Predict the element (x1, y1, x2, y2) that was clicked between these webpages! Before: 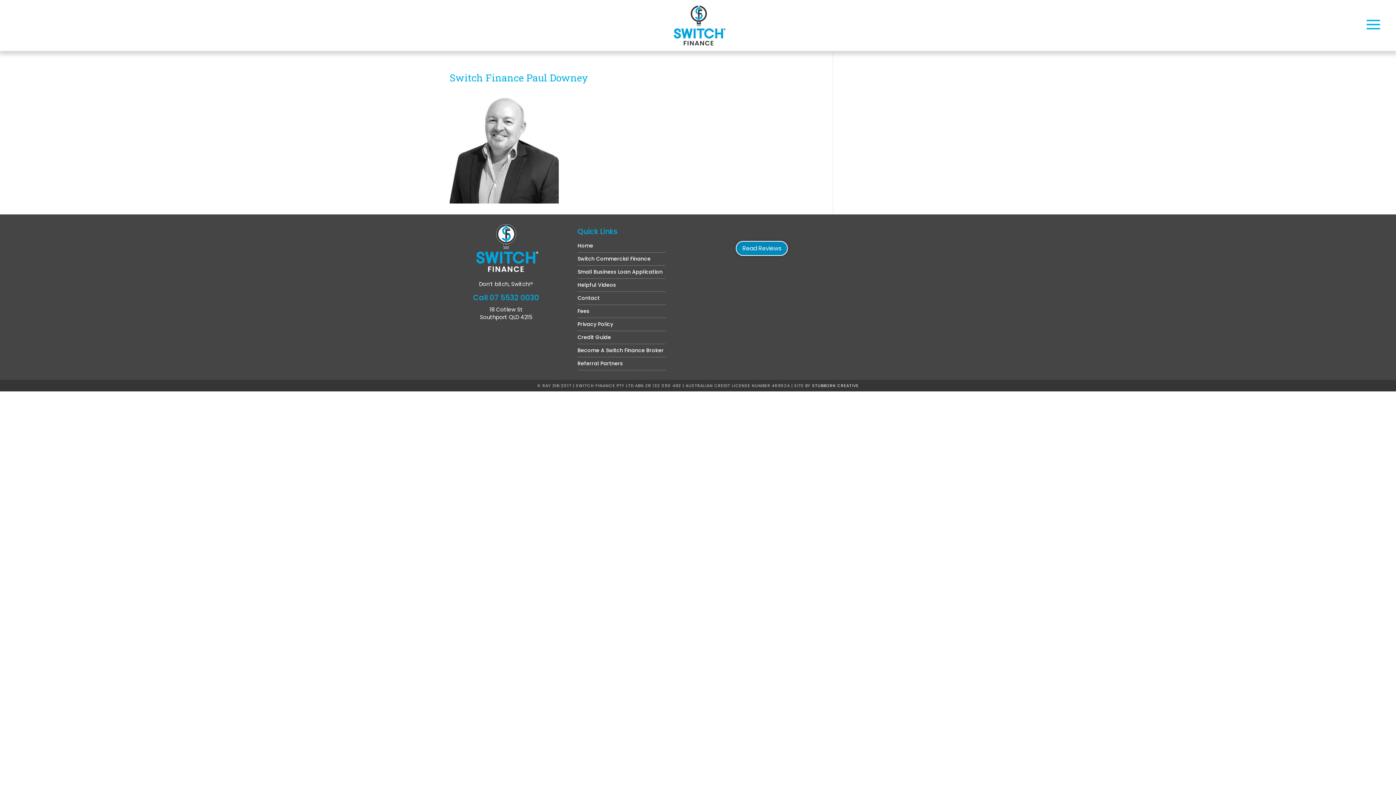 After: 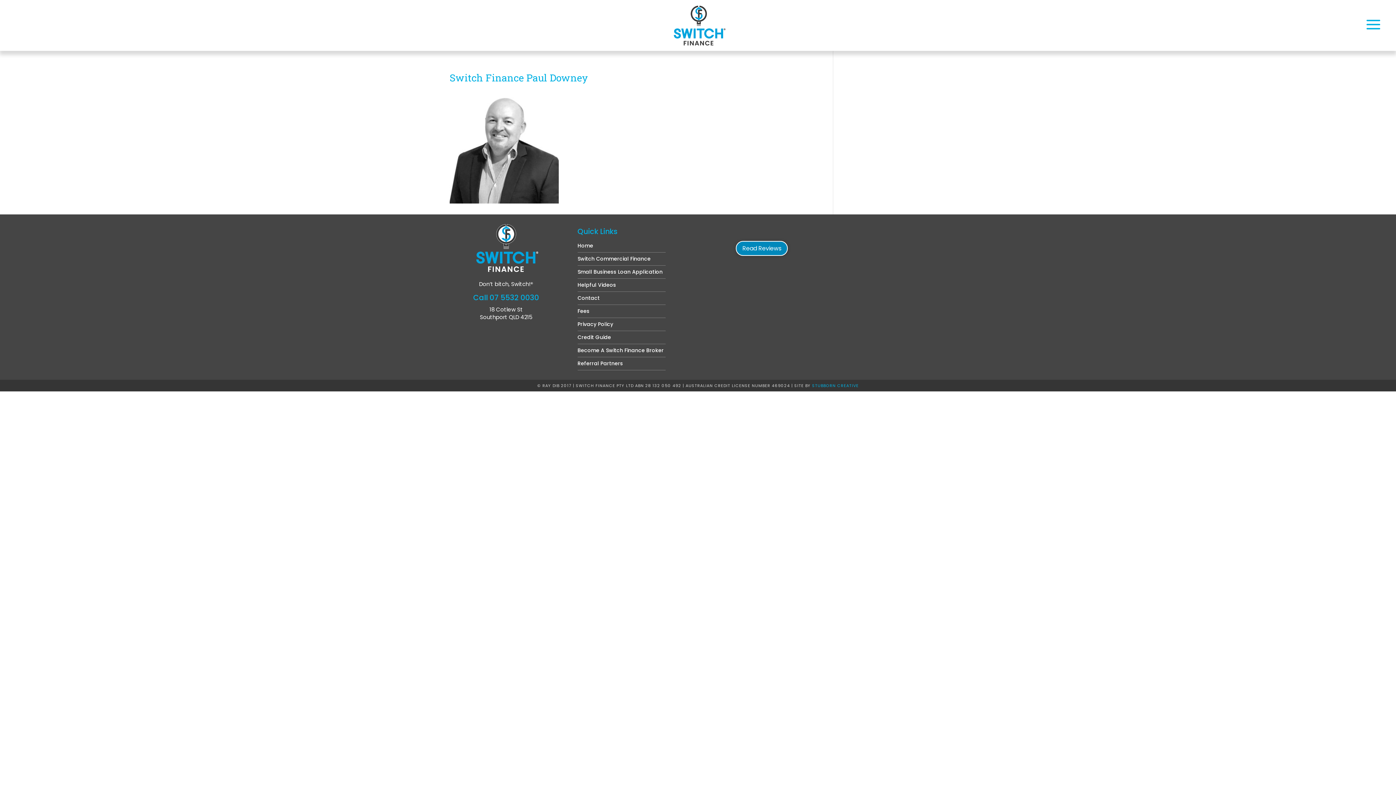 Action: bbox: (812, 382, 858, 388) label: STUBBORN CREATIVE